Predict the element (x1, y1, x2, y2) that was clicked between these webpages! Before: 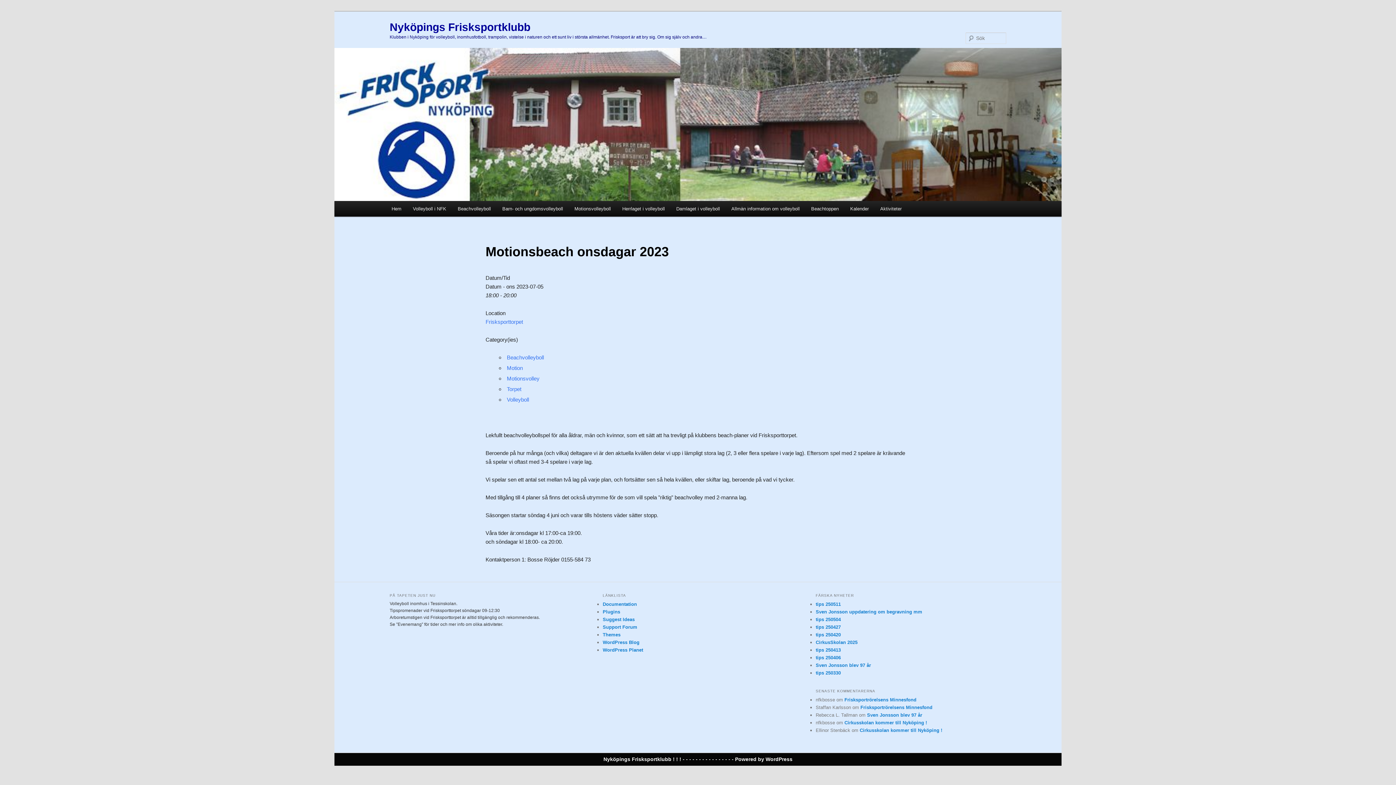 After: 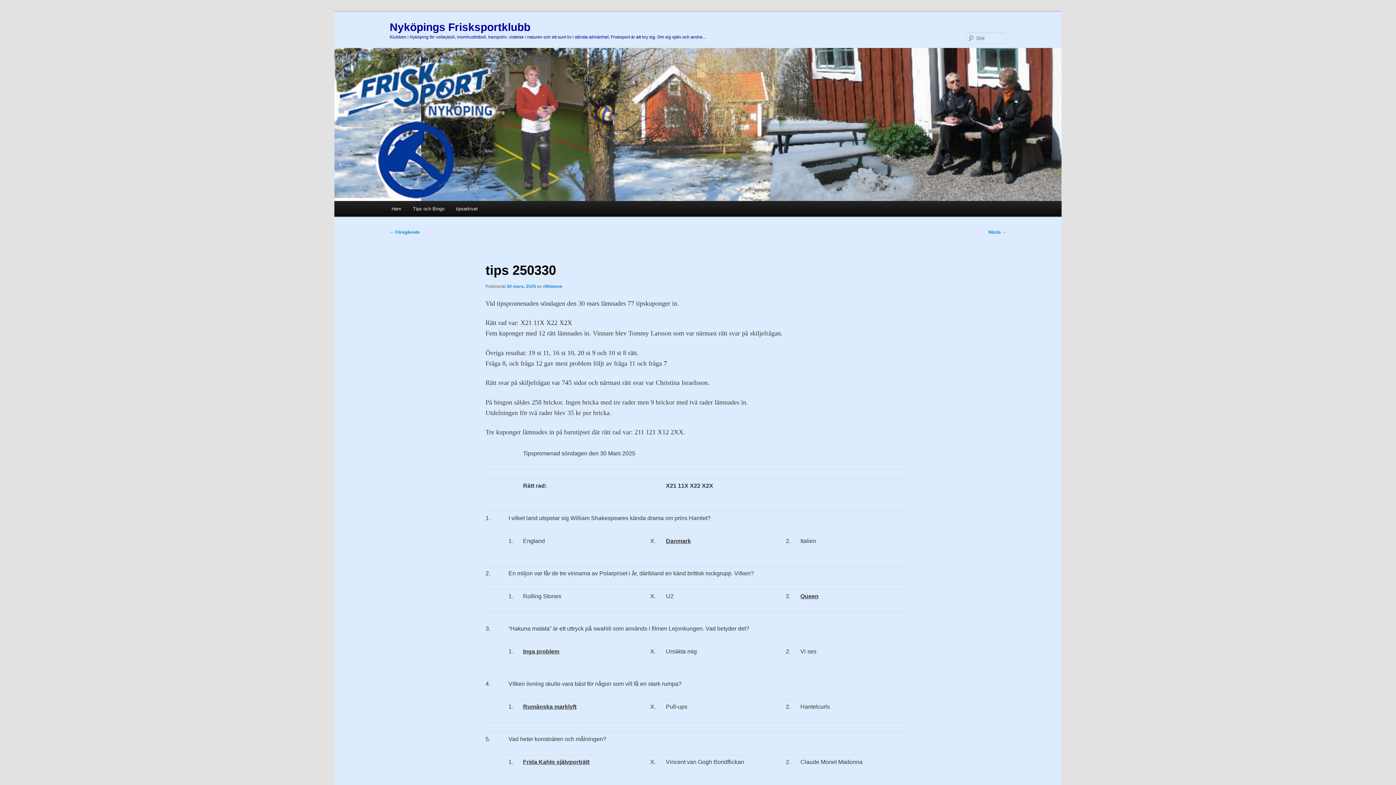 Action: label: tips 250330 bbox: (815, 670, 841, 676)